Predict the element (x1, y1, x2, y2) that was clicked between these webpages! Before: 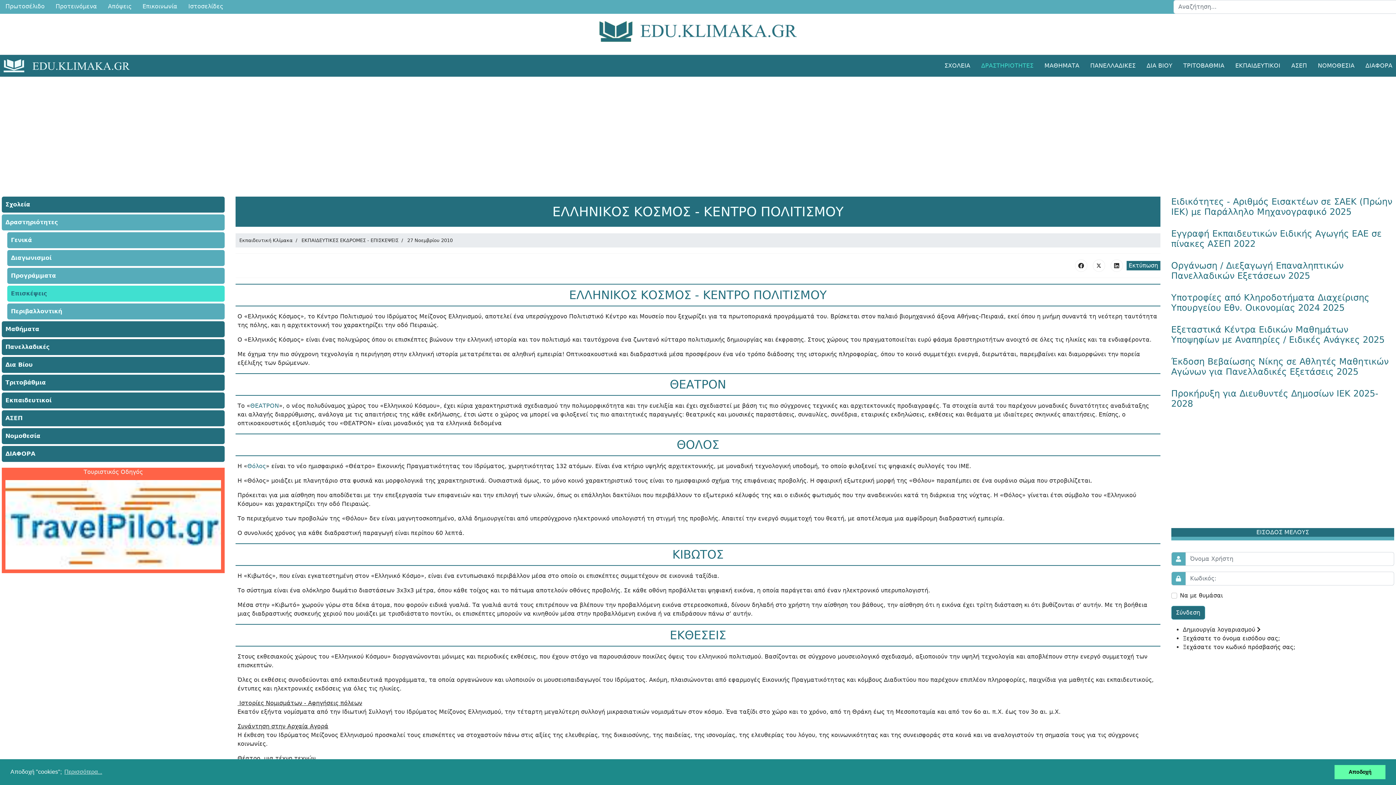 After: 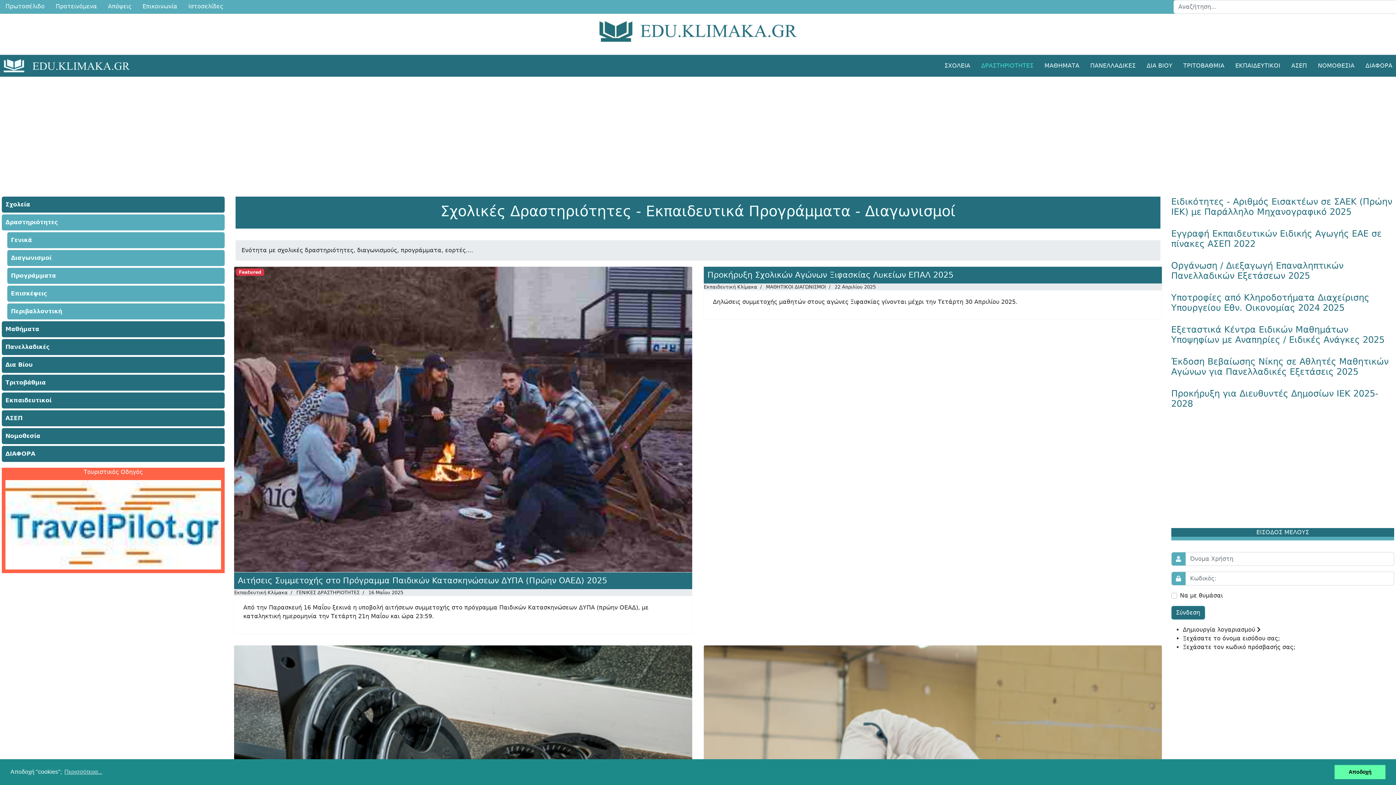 Action: bbox: (976, 54, 1039, 76) label: ΔΡΑΣΤΗΡΙΟΤΗΤΕΣ